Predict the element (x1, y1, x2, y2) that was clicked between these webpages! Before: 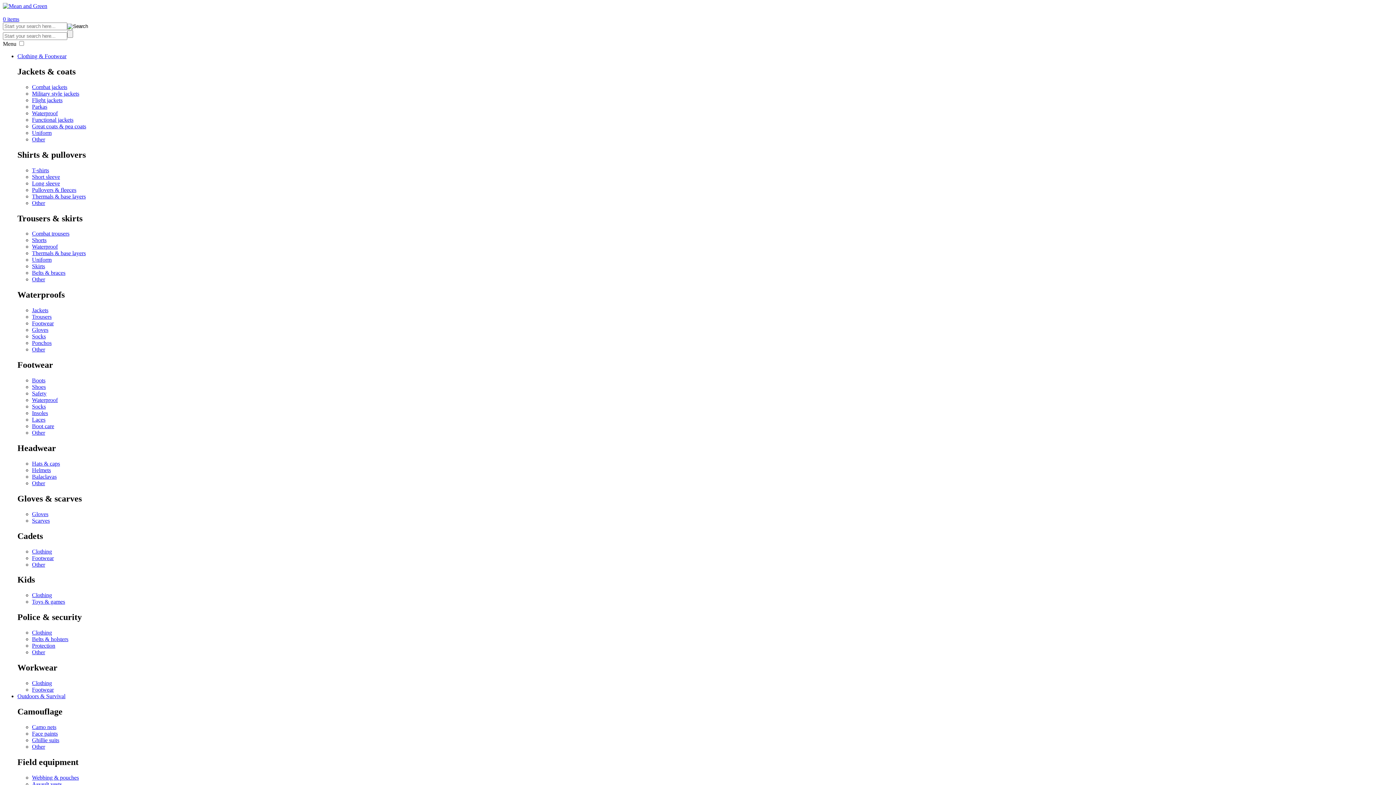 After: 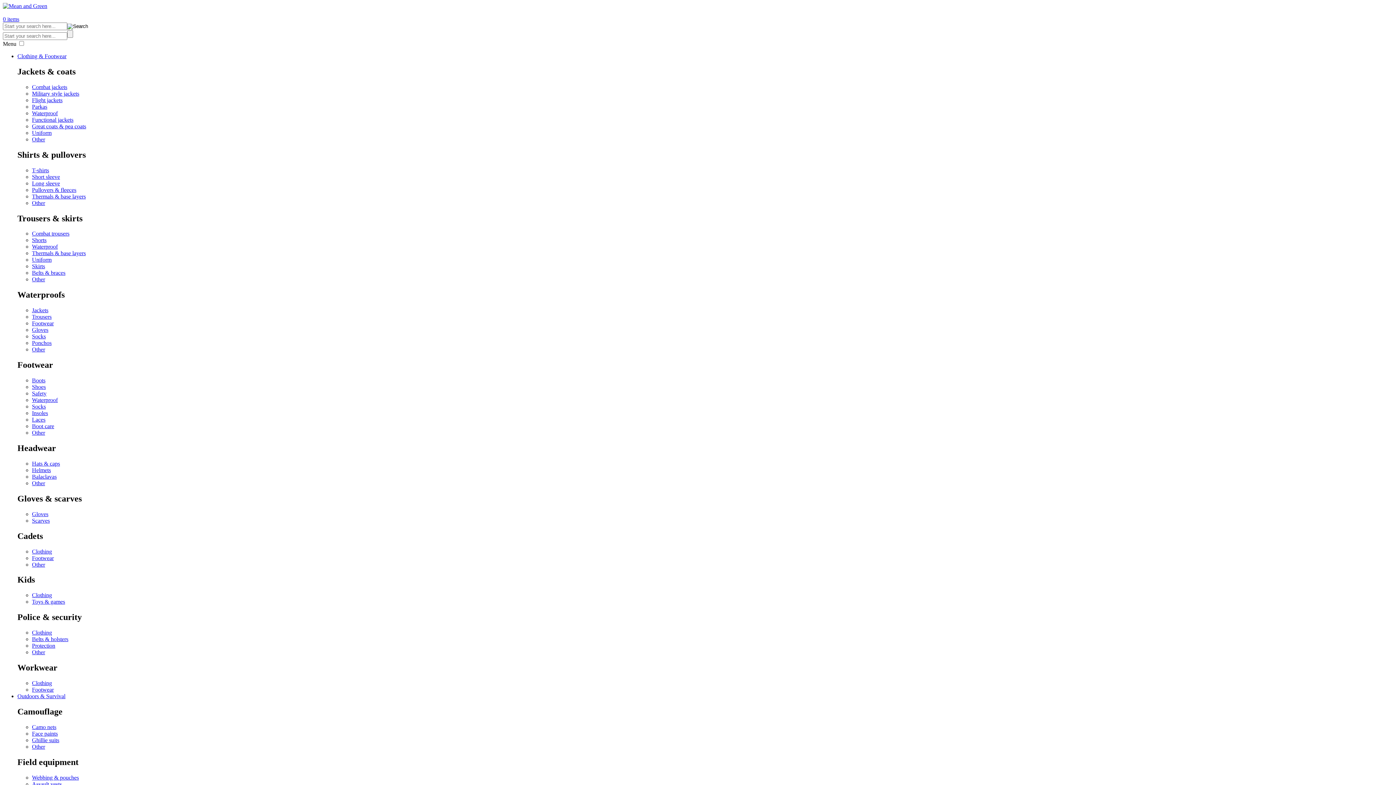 Action: bbox: (32, 346, 45, 352) label: Other